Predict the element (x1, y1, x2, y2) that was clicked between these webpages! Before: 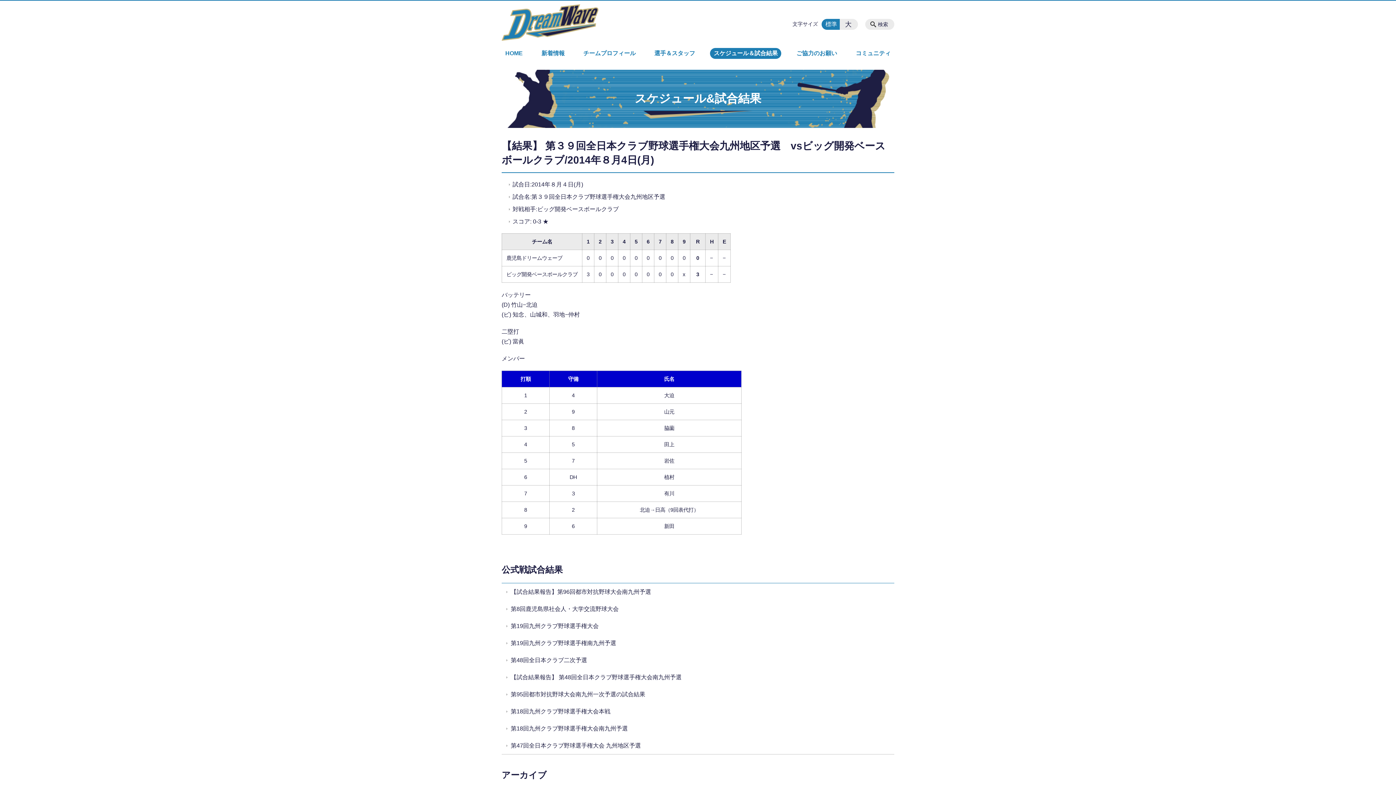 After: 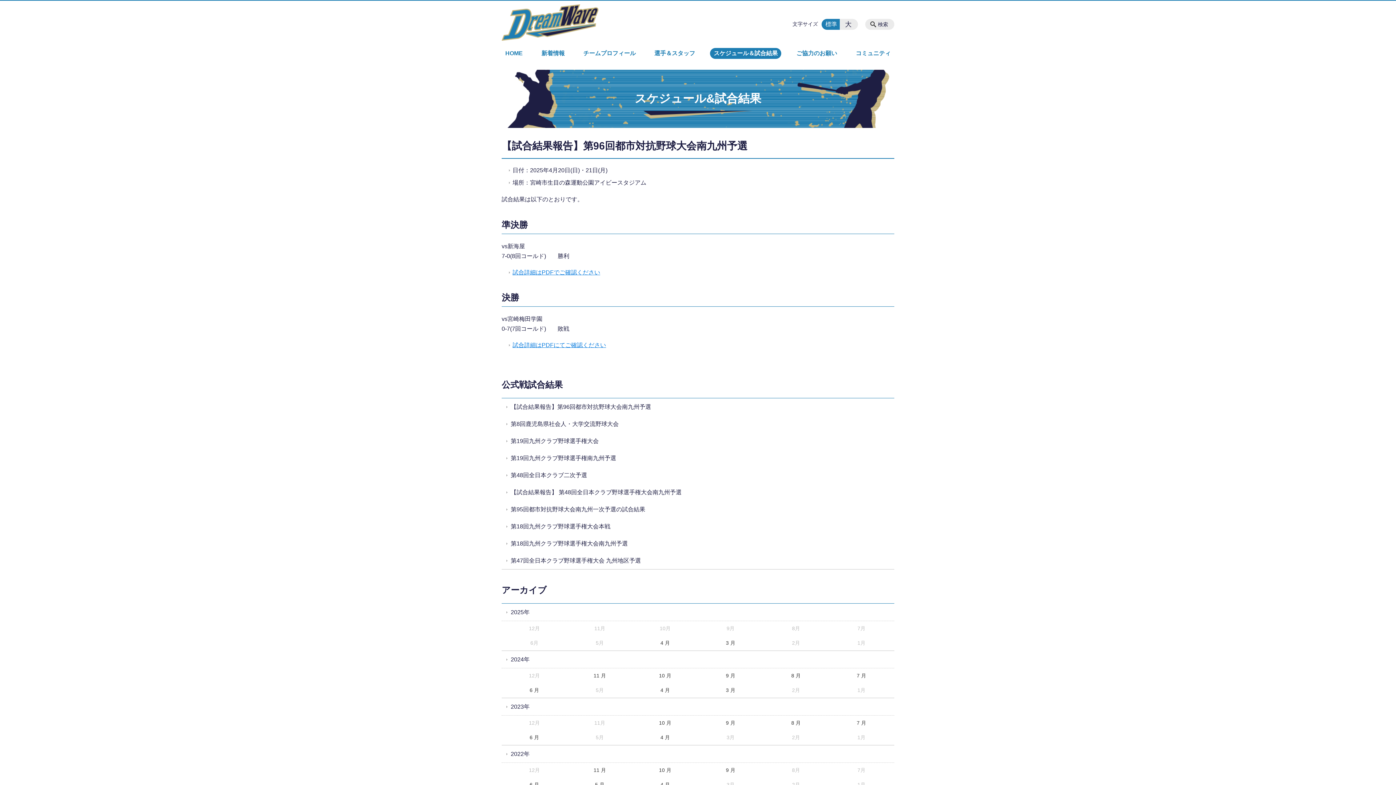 Action: bbox: (501, 583, 894, 600) label: 【試合結果報告】第96回都市対抗野球大会南九州予選